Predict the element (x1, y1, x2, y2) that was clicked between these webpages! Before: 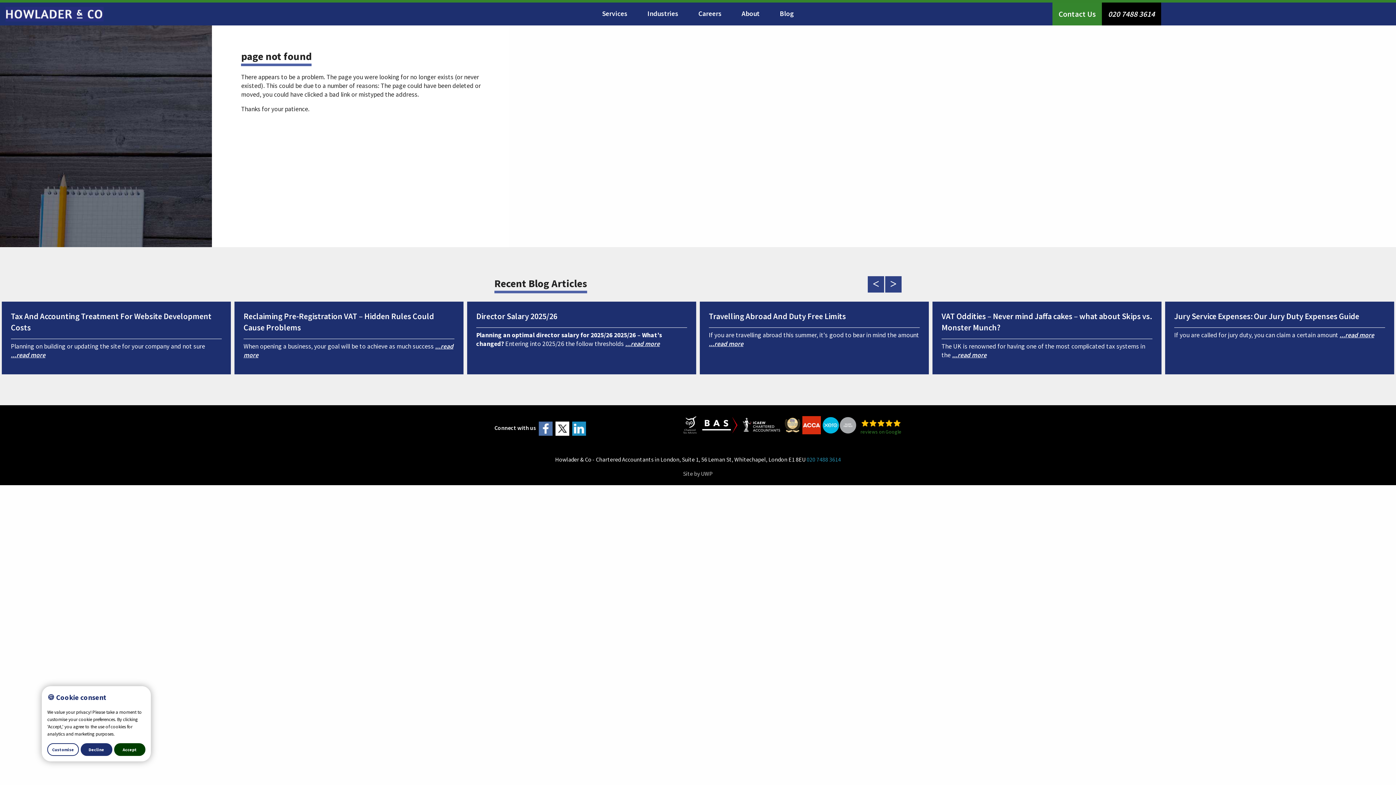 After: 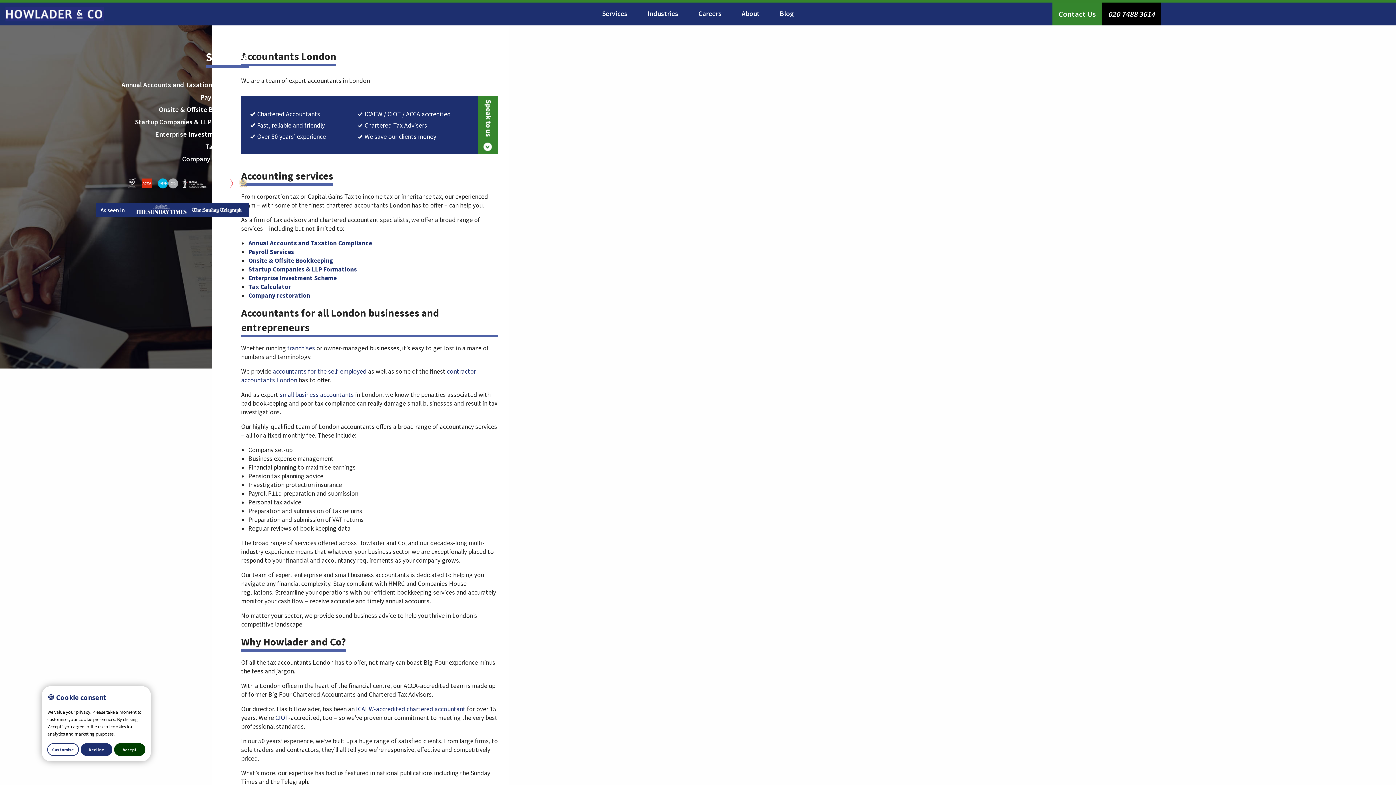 Action: label: Services bbox: (596, 6, 633, 21)